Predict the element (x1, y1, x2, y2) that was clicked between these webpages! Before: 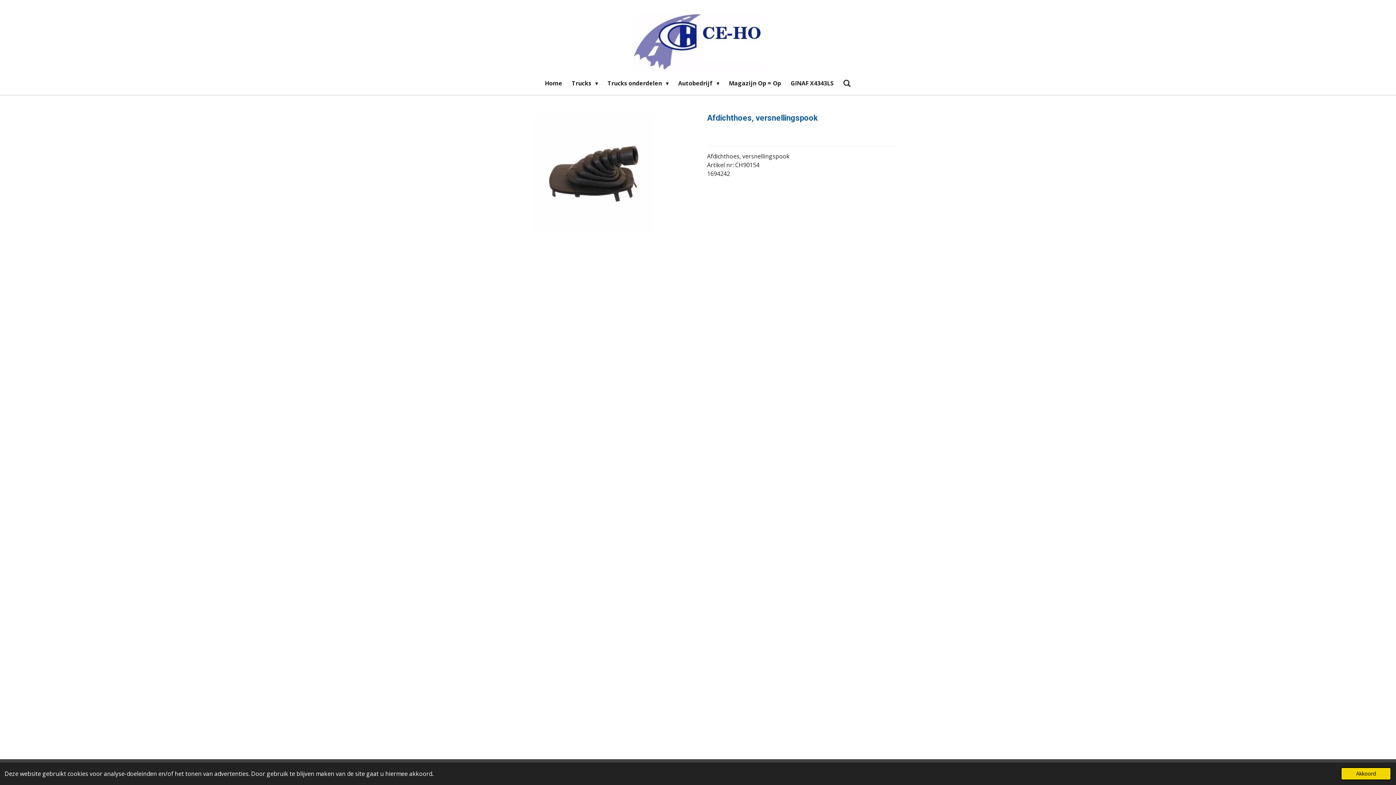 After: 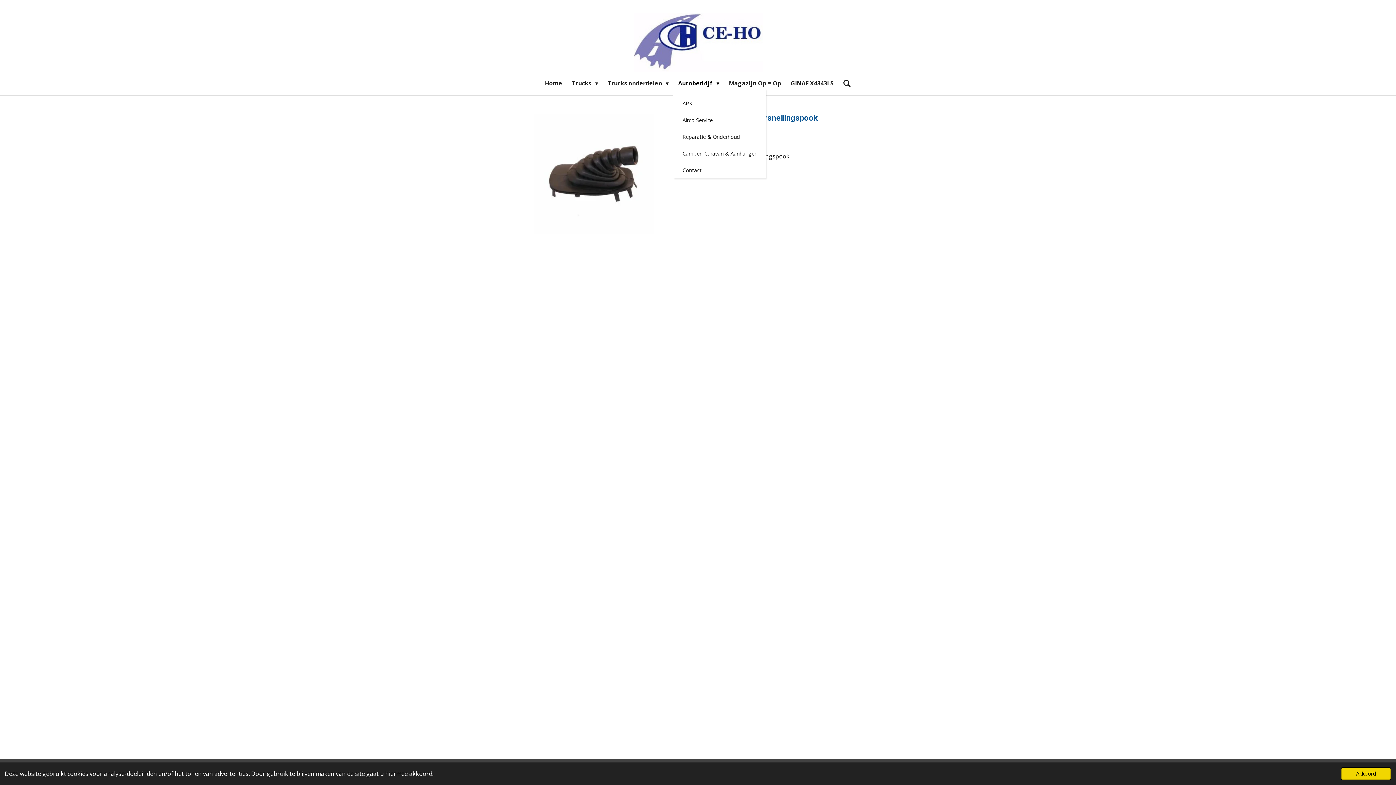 Action: bbox: (673, 77, 724, 89) label: Autobedrijf 